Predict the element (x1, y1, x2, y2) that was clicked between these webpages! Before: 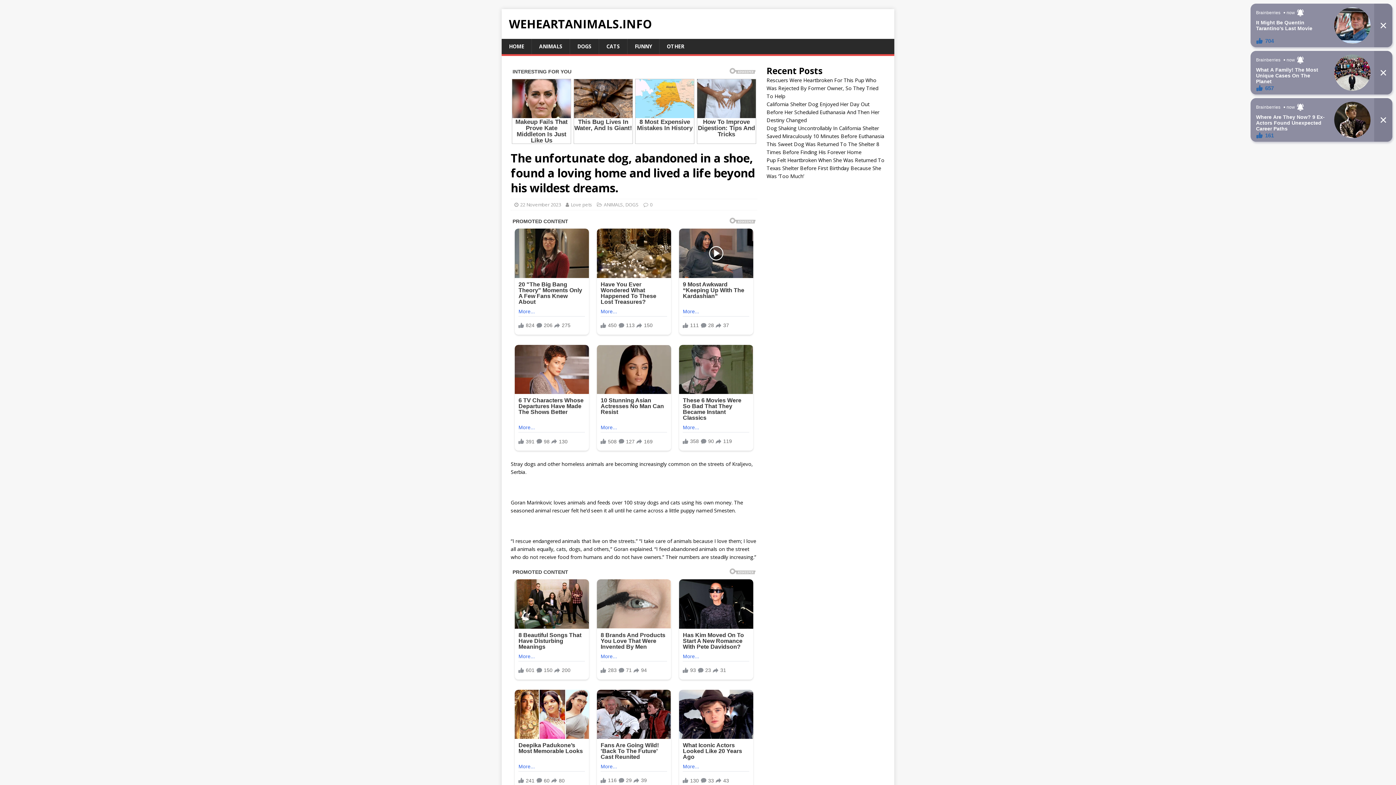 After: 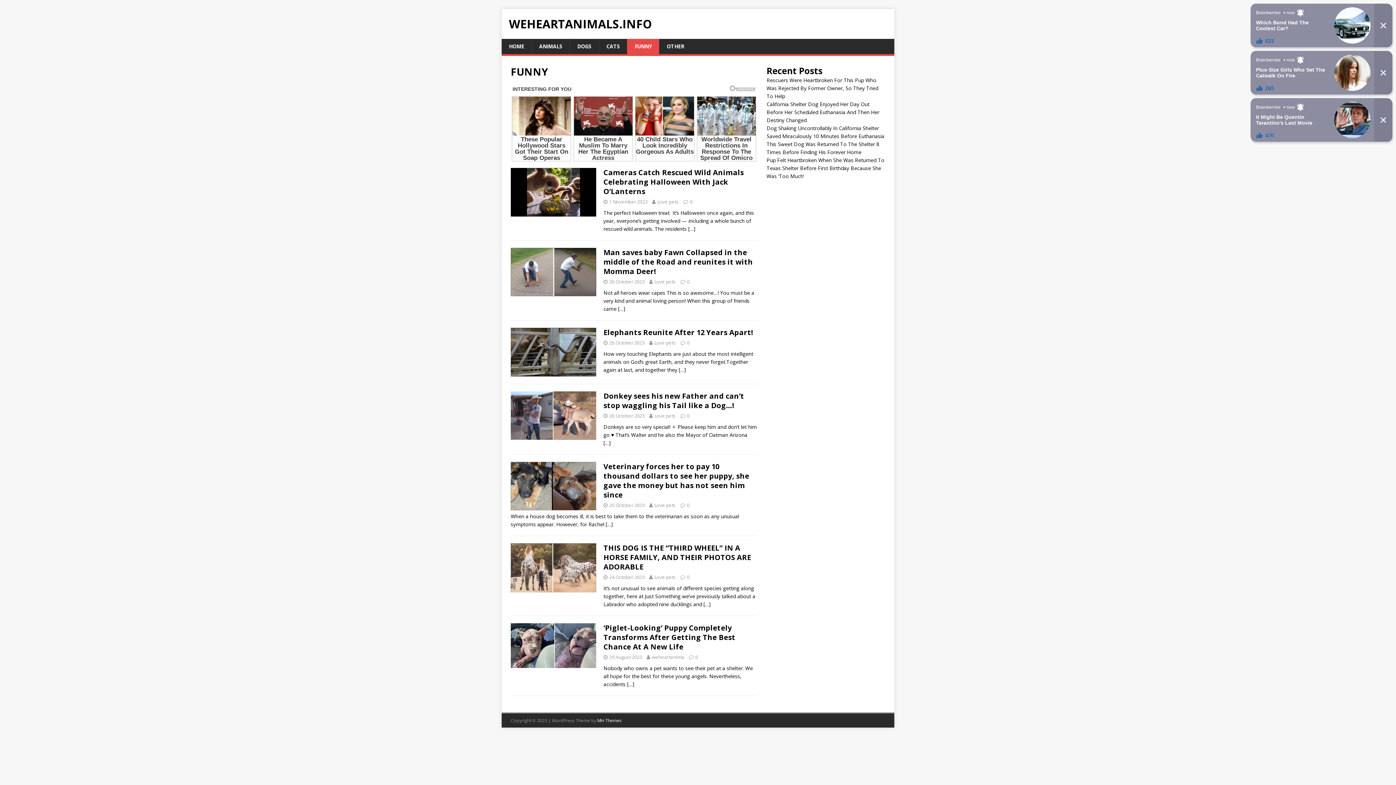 Action: bbox: (627, 38, 659, 54) label: FUNNY